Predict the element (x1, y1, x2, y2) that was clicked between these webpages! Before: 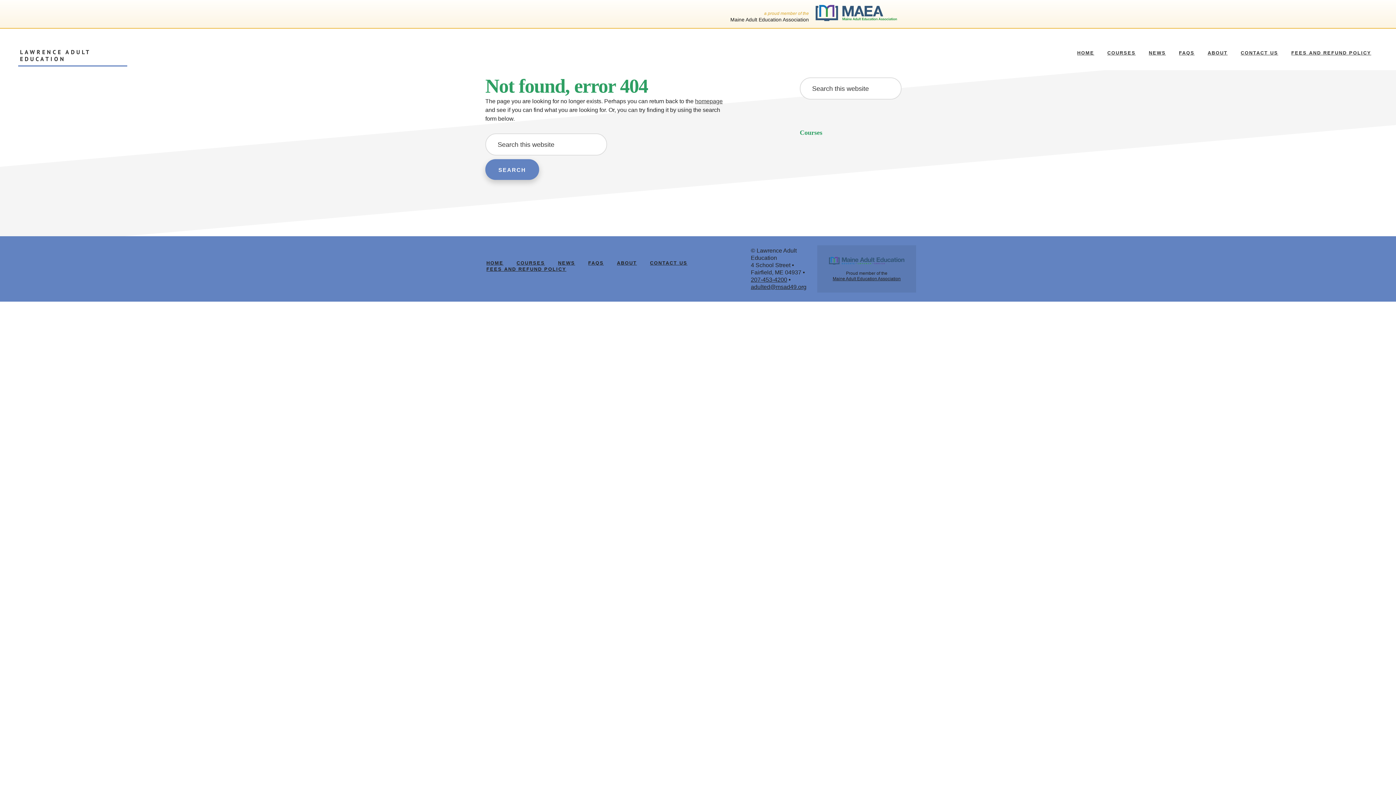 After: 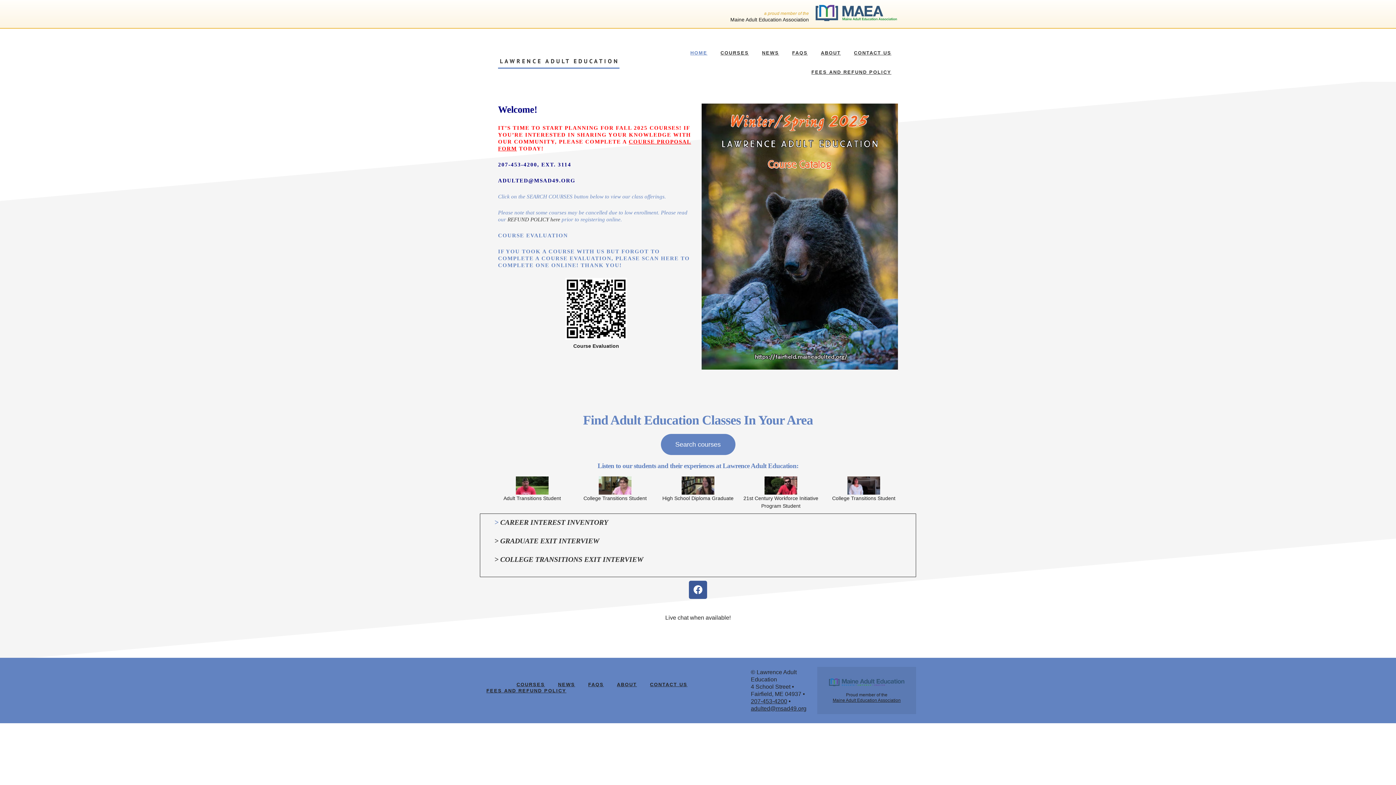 Action: bbox: (695, 98, 722, 104) label: homepage